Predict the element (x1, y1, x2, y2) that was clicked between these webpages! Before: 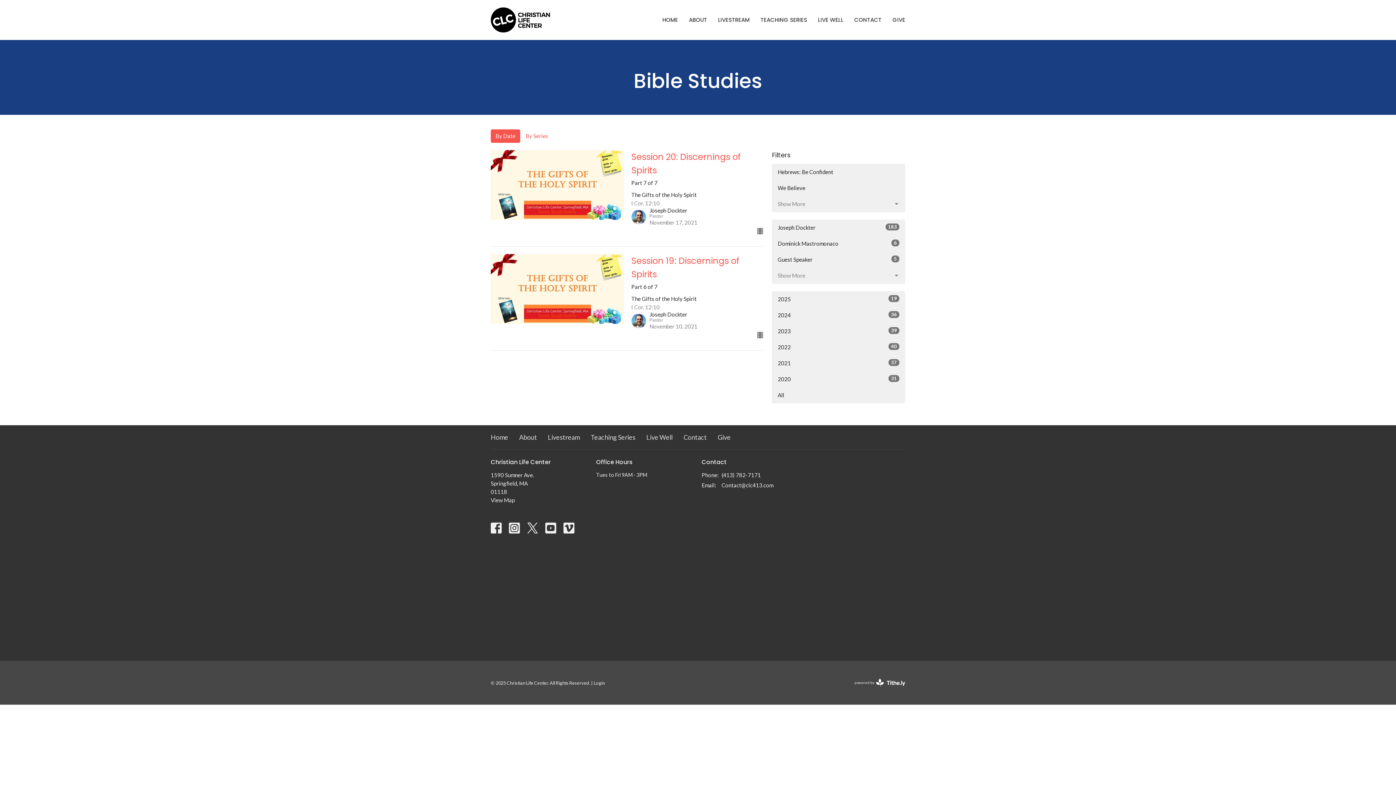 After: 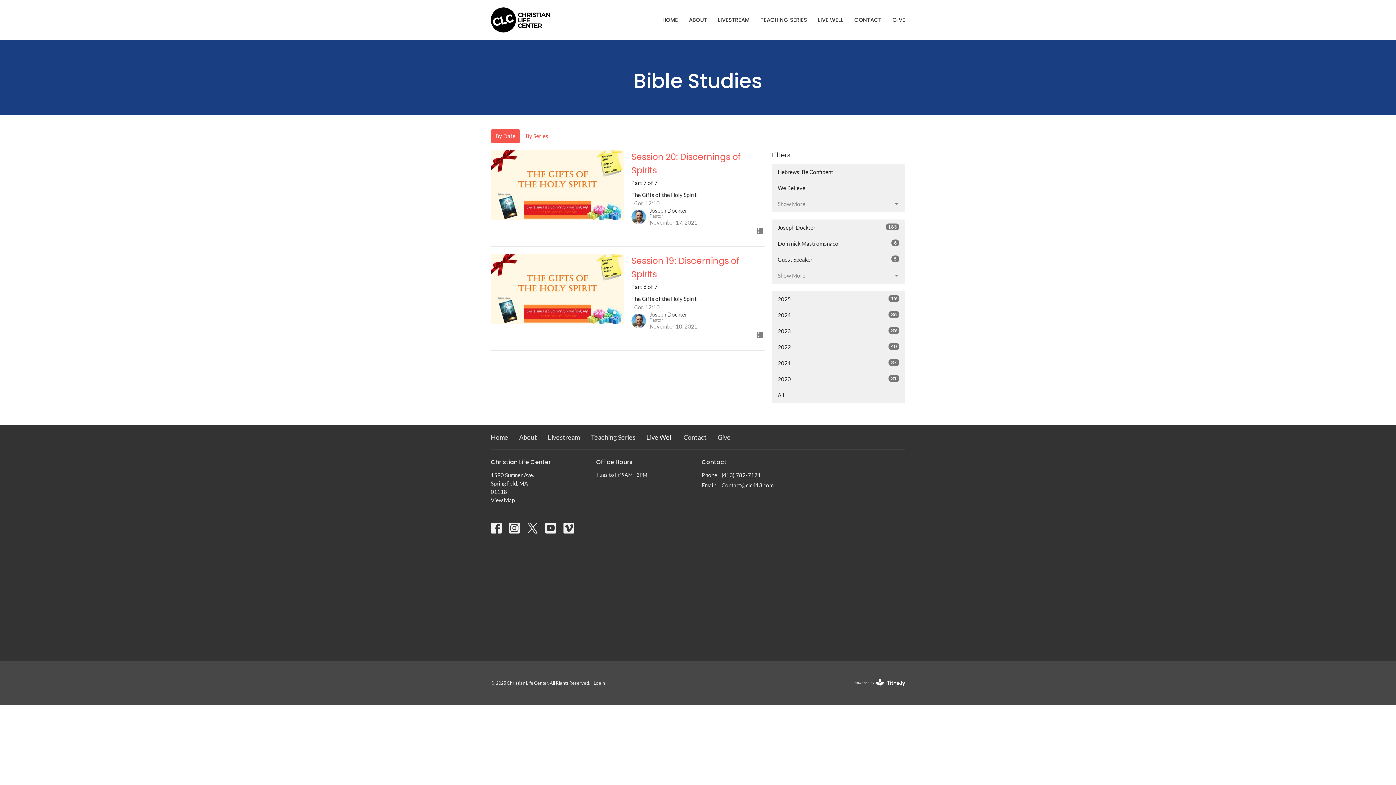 Action: label: Live Well bbox: (646, 432, 672, 442)